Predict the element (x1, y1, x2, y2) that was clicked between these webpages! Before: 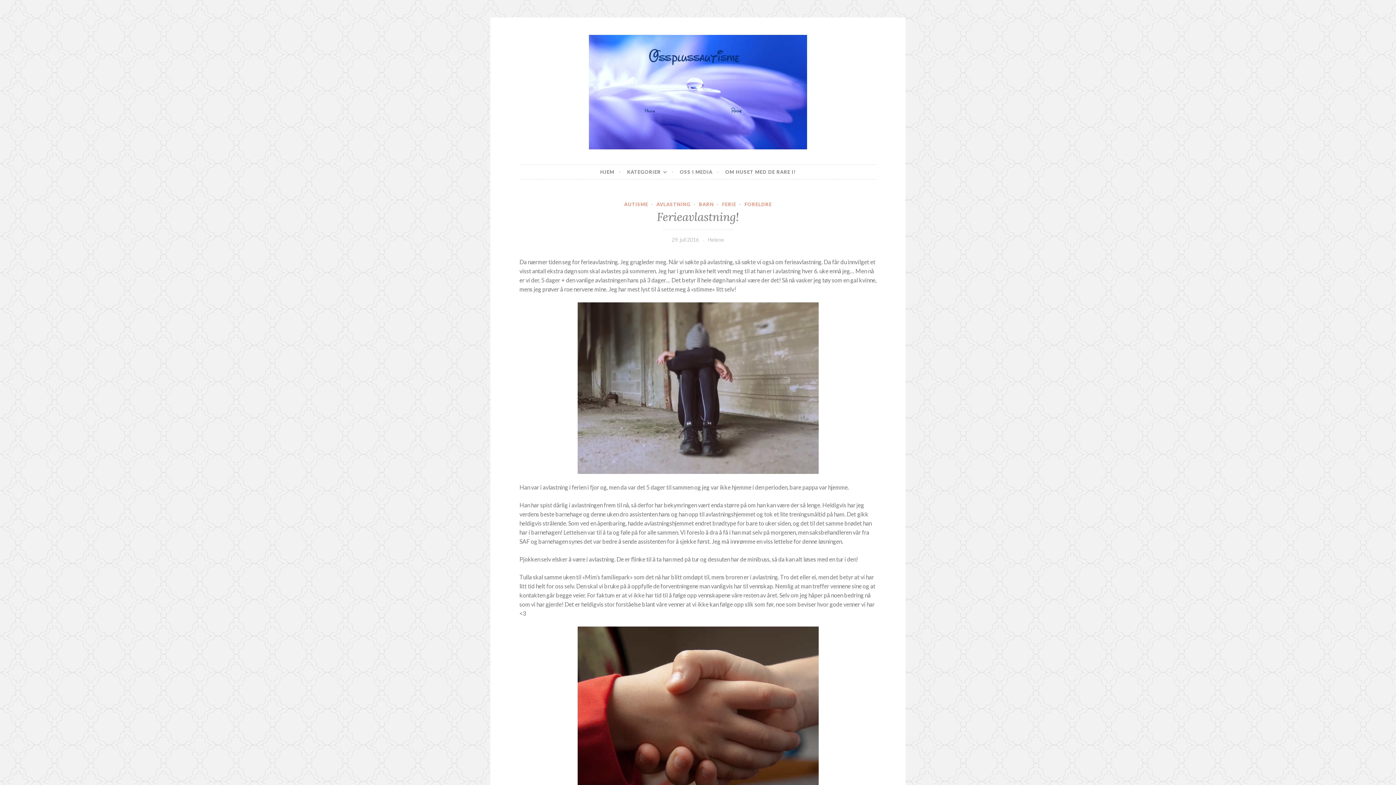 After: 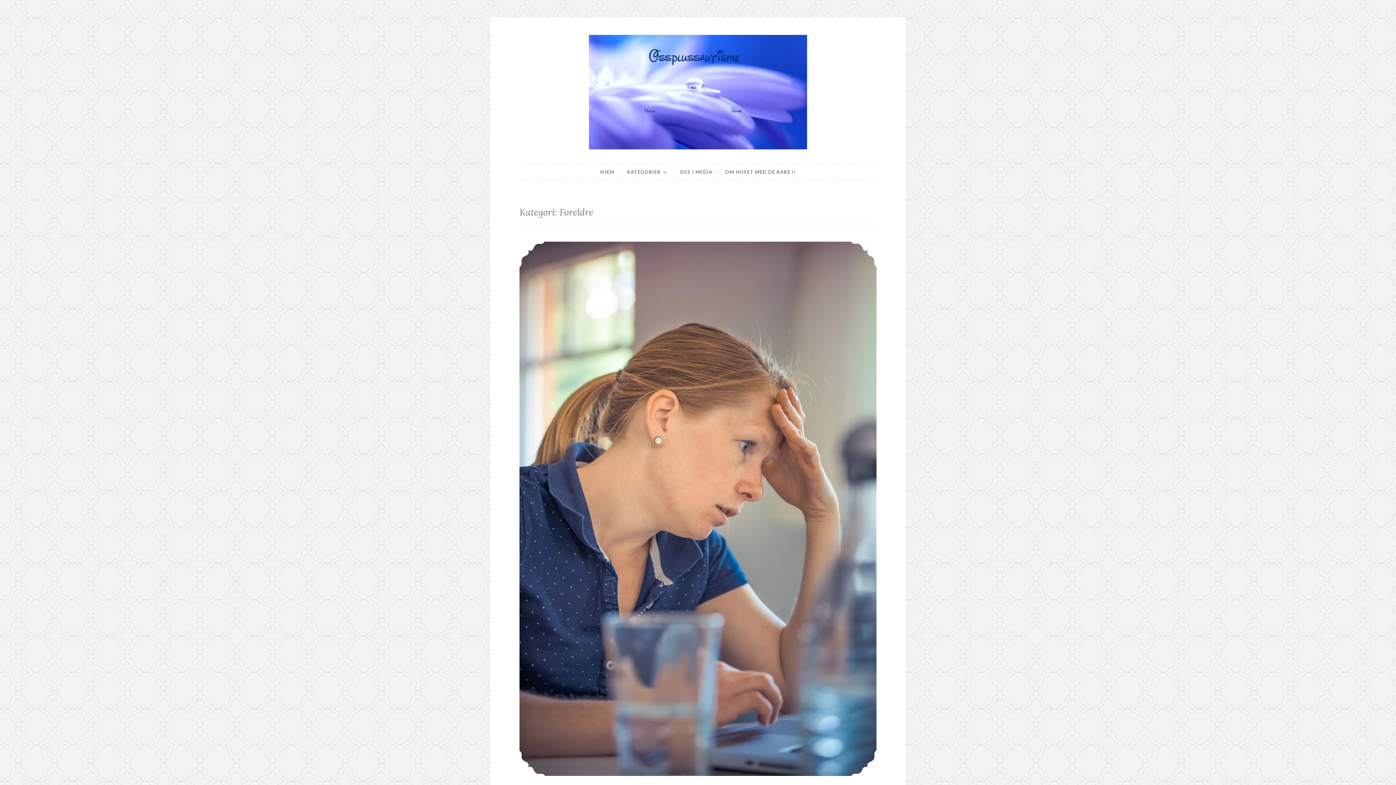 Action: label: FORELDRE bbox: (744, 201, 772, 207)